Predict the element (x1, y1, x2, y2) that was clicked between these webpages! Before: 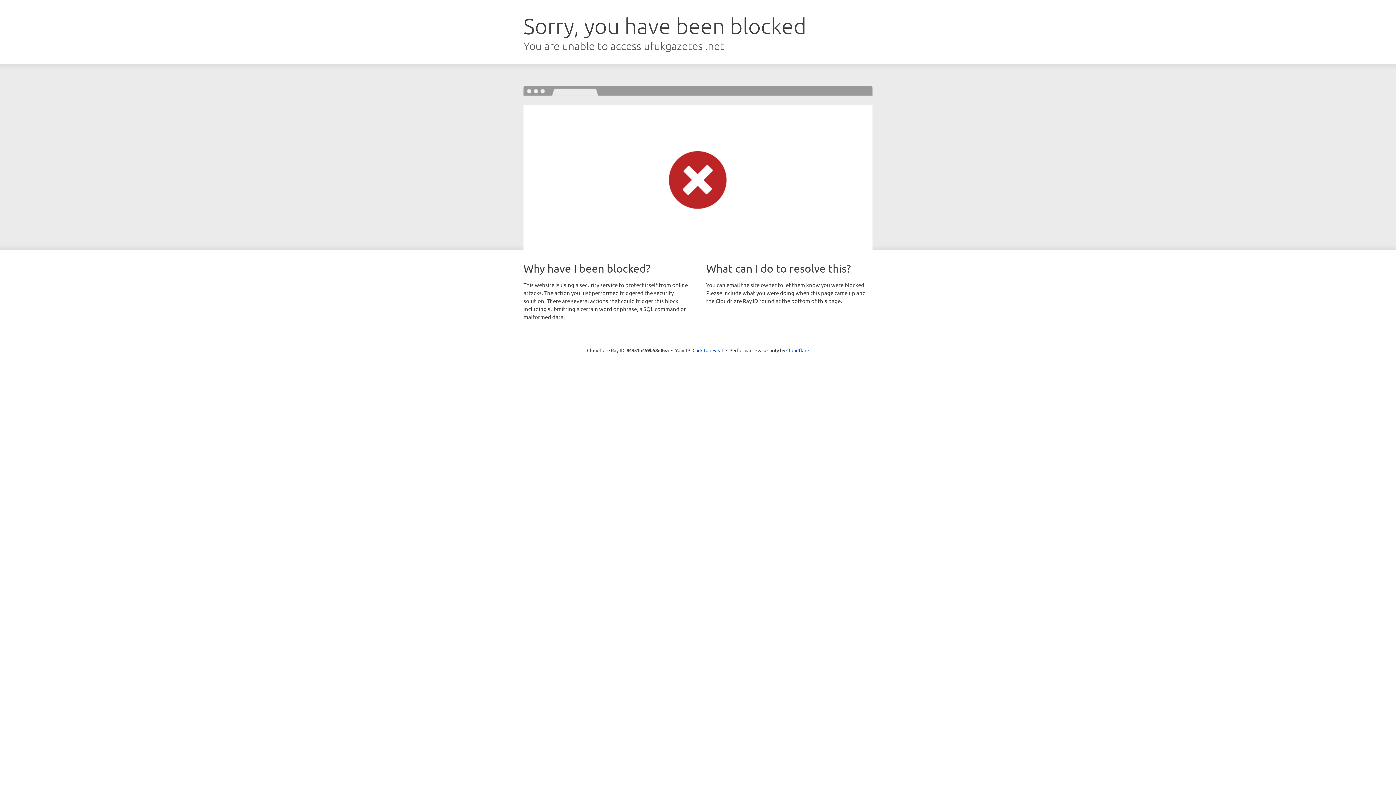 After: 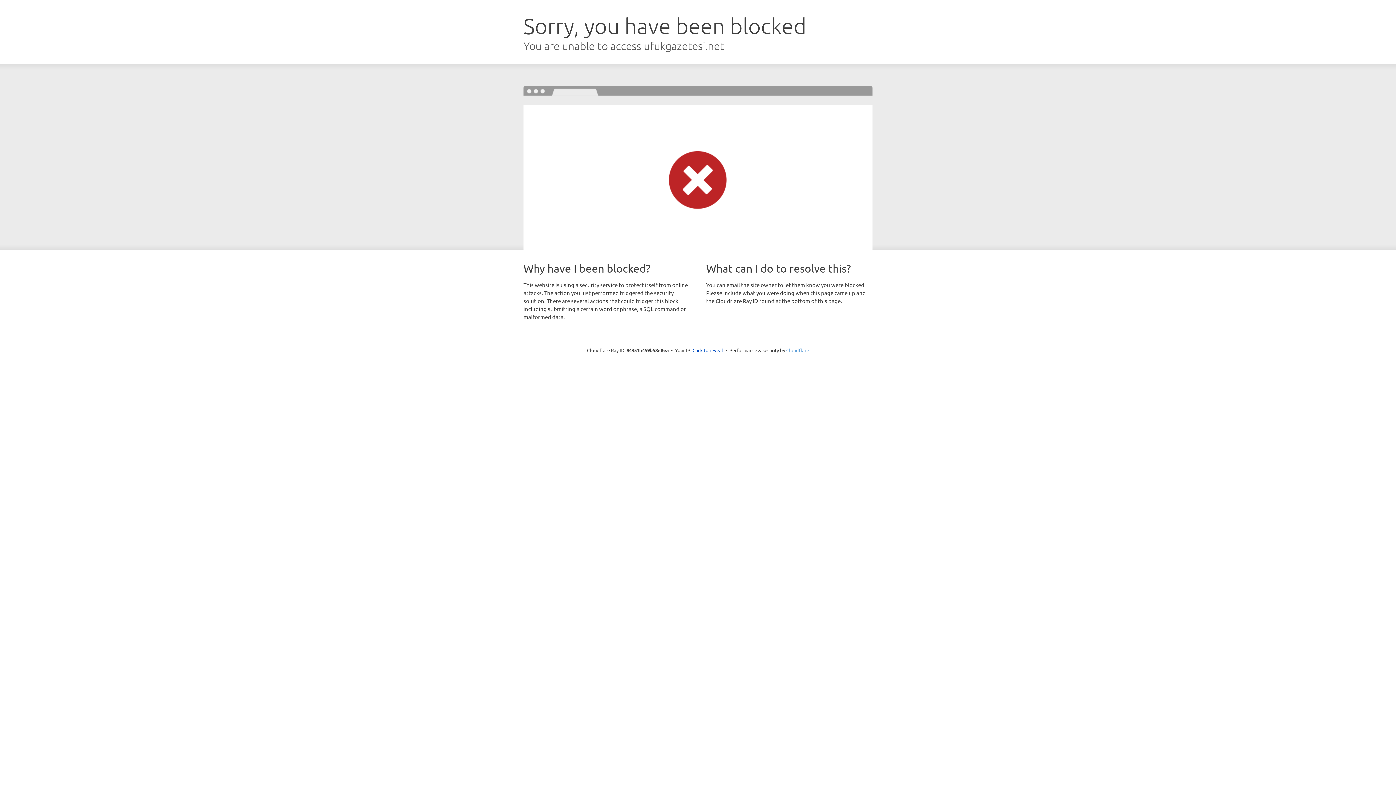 Action: bbox: (786, 347, 809, 353) label: Cloudflare